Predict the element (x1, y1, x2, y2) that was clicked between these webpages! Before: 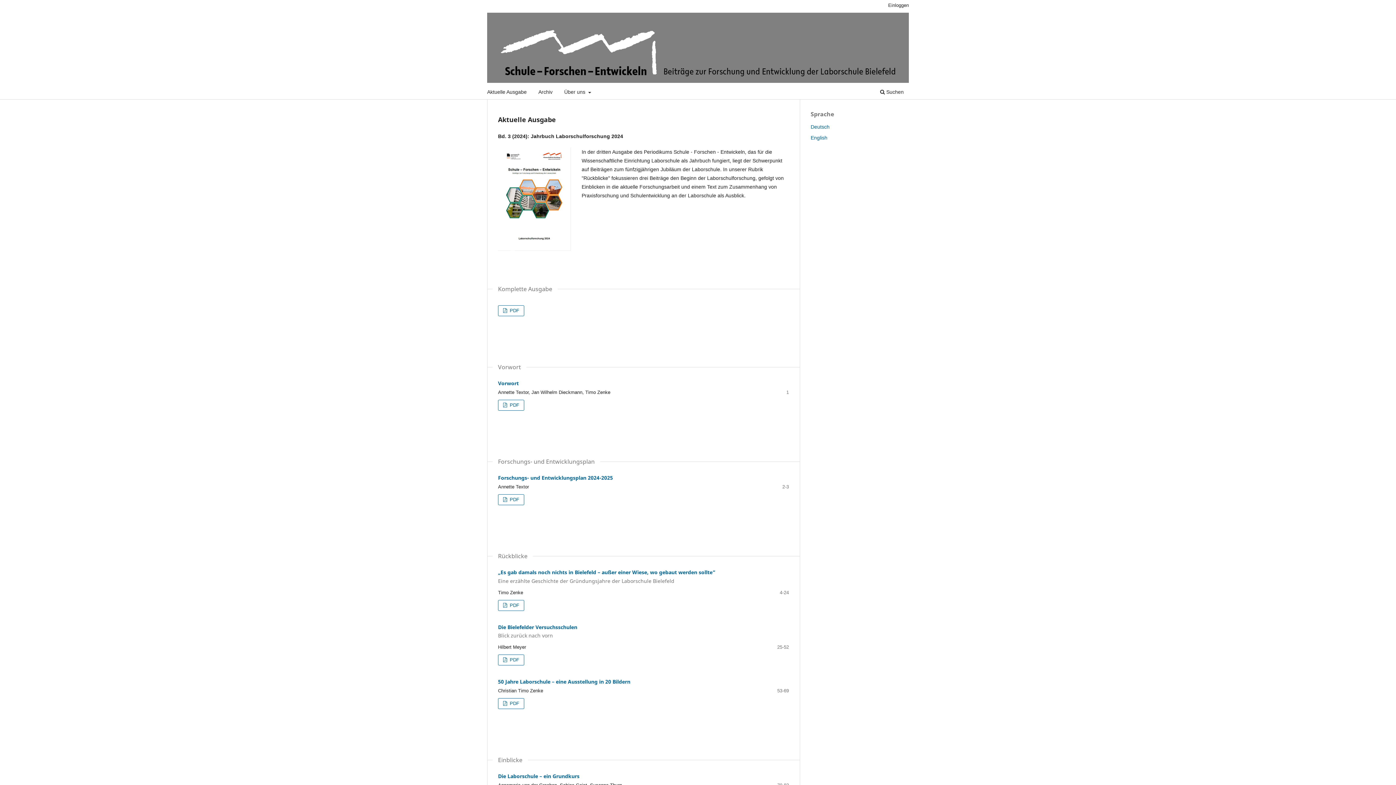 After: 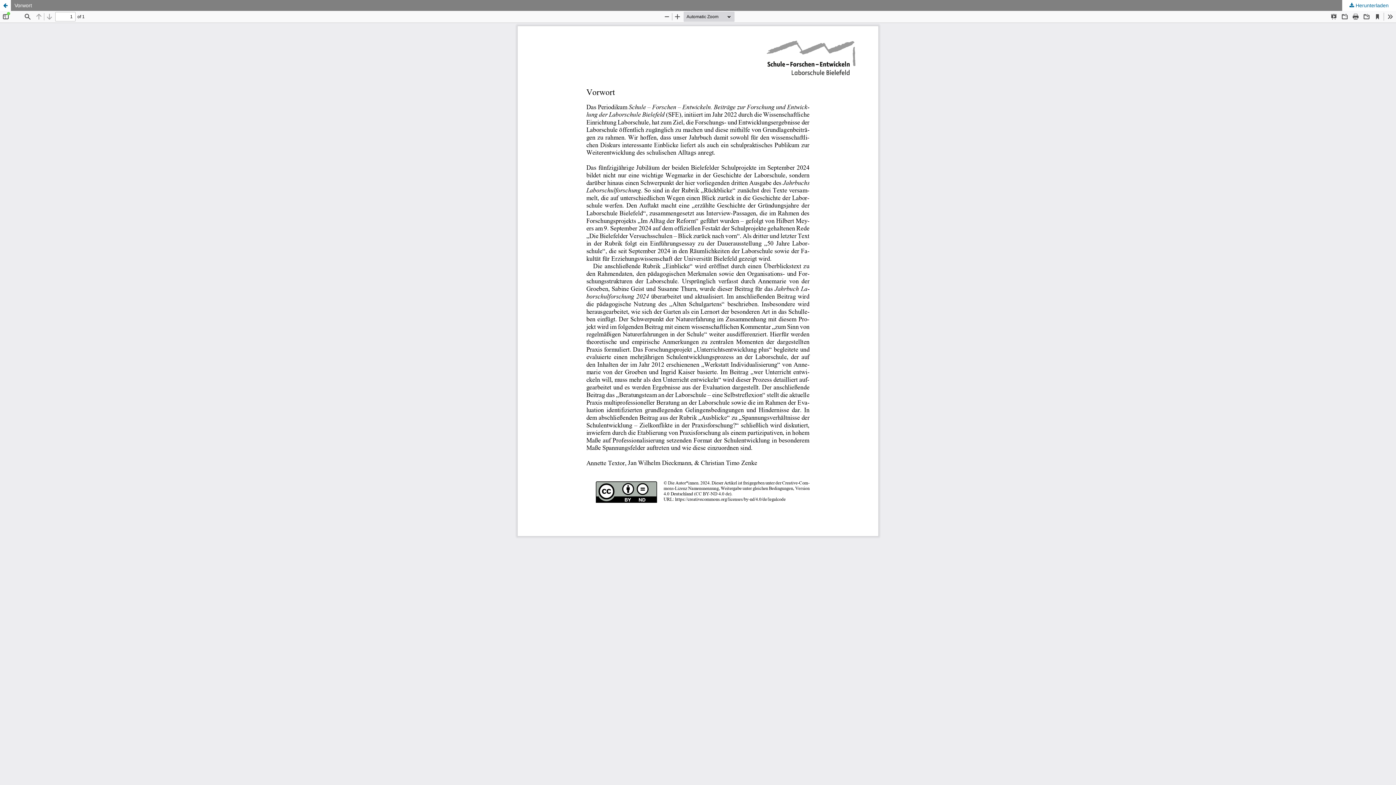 Action: bbox: (498, 400, 524, 411) label:  PDF